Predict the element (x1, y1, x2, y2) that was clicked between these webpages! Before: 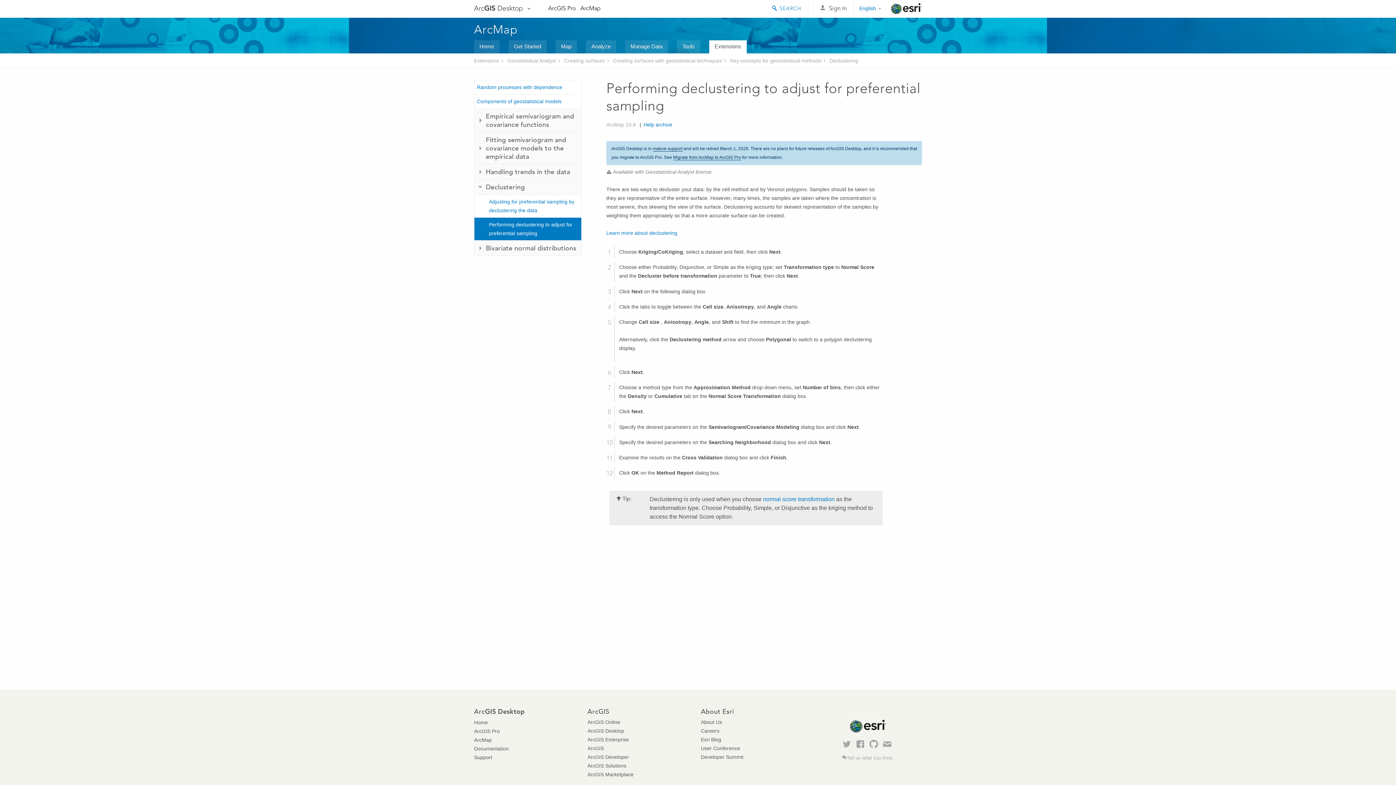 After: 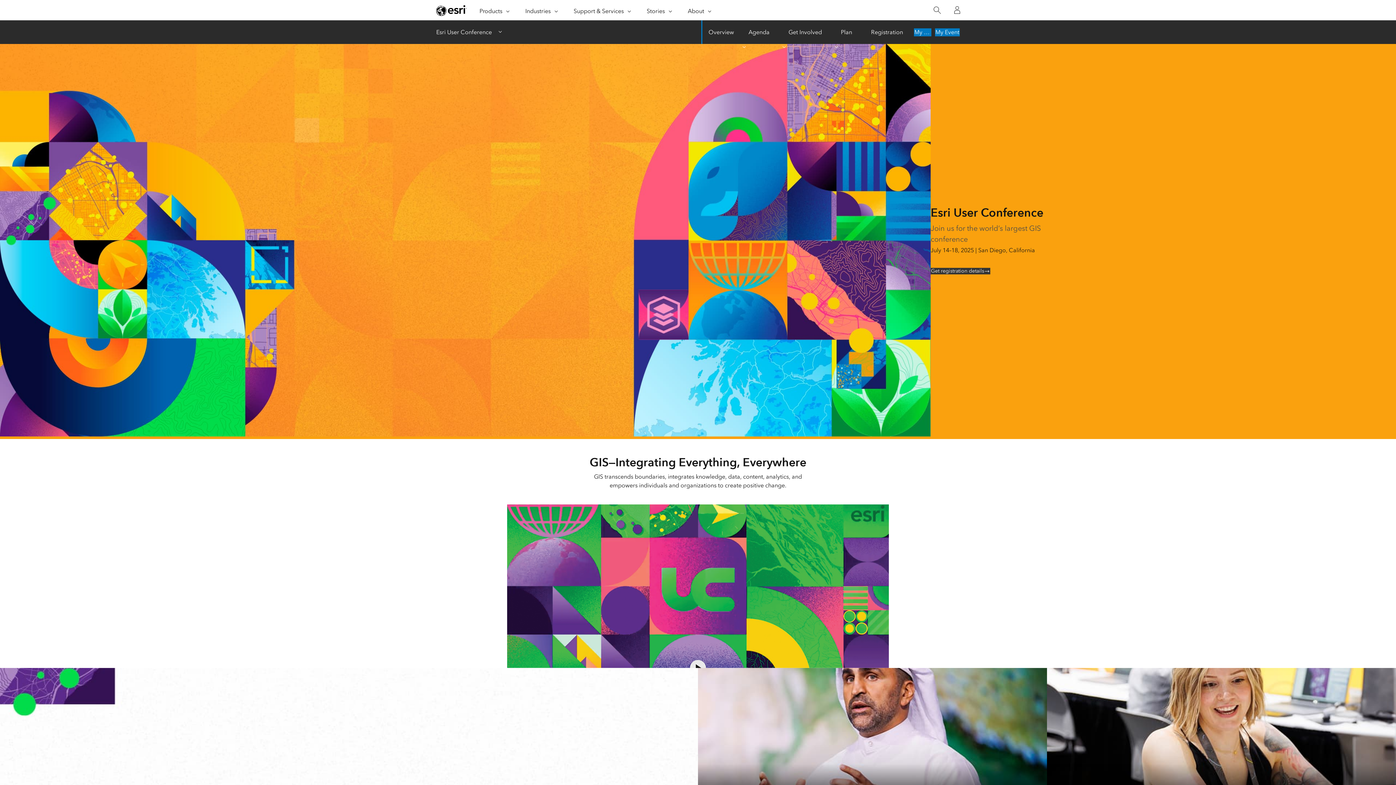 Action: bbox: (701, 745, 740, 751) label: User Conference